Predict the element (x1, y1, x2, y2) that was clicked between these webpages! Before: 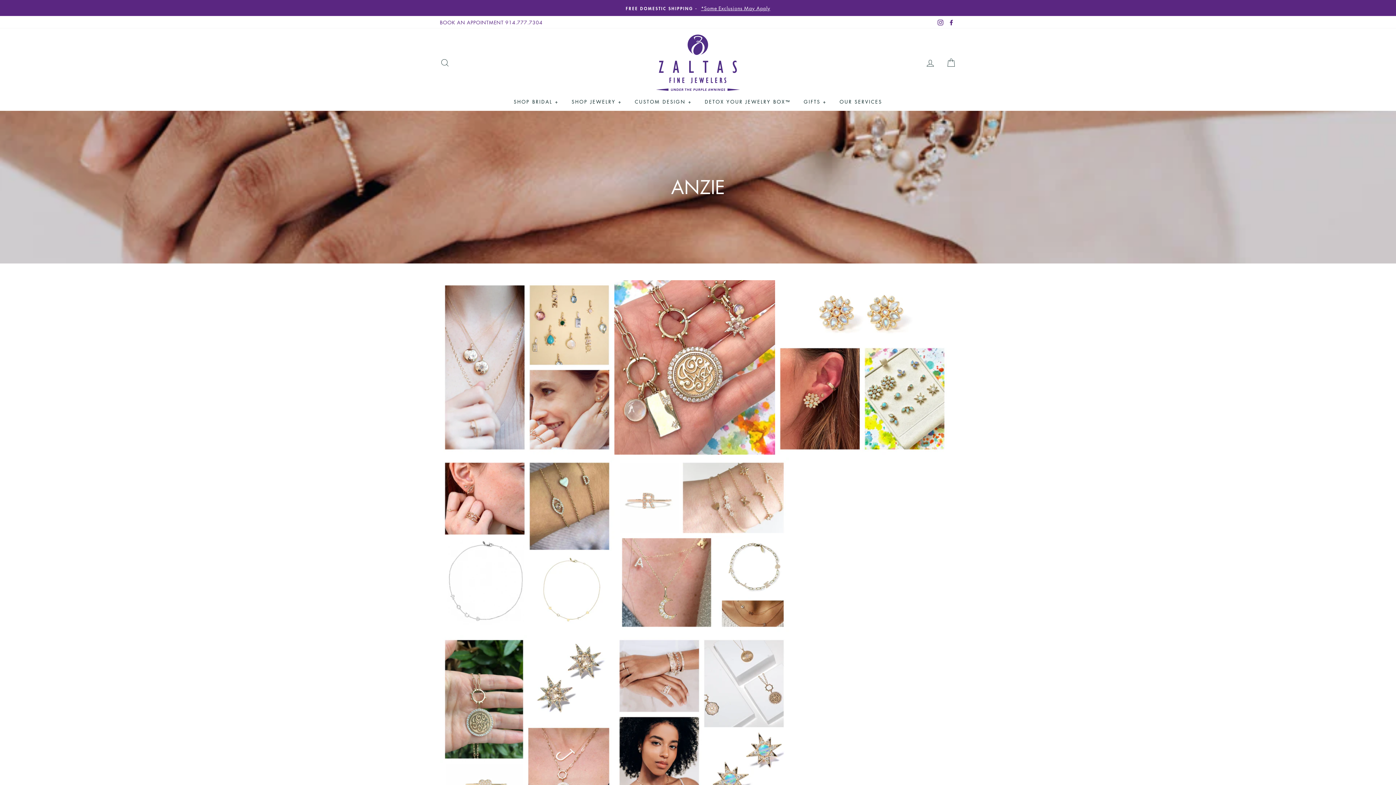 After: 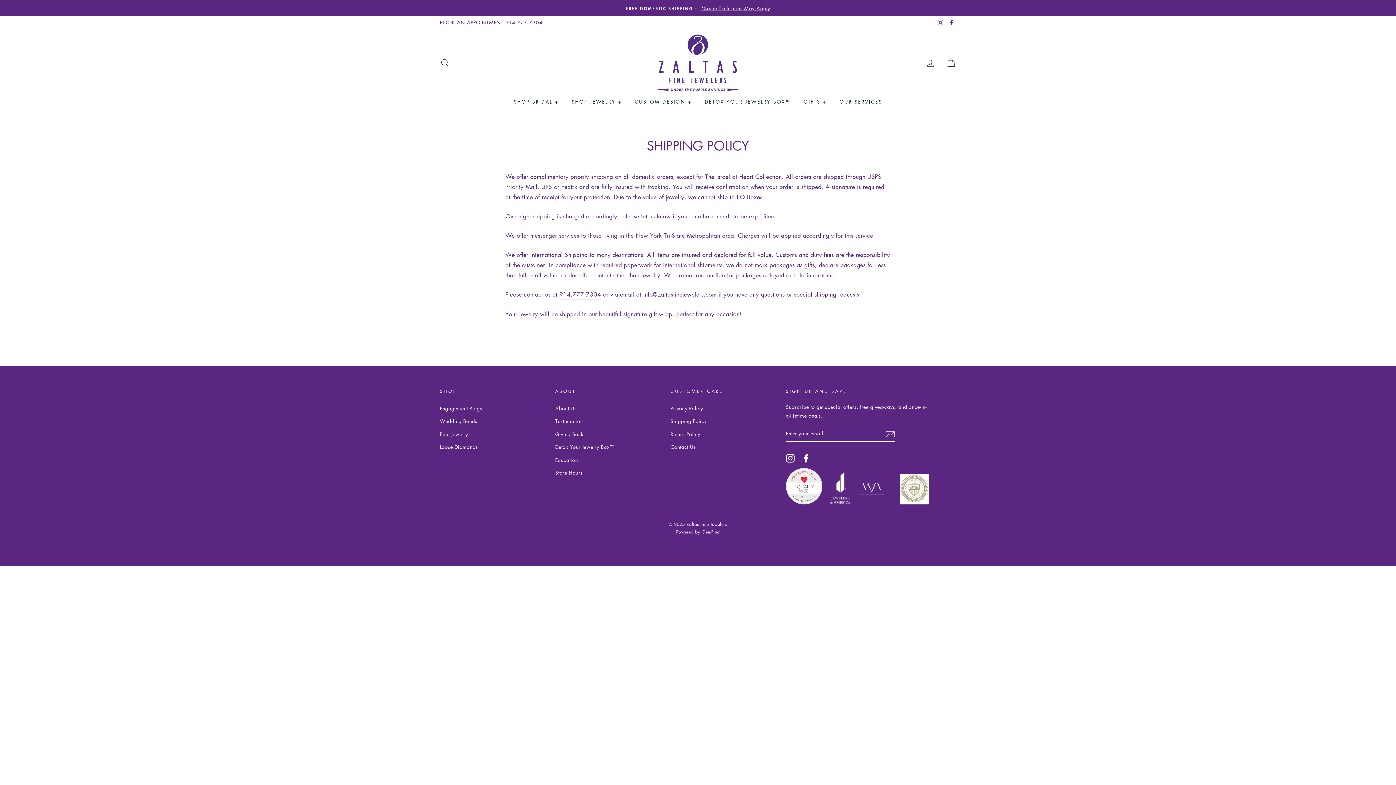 Action: label: FREE DOMESTIC SHIPPING - *Some Exclusions May Apply bbox: (441, 3, 954, 12)